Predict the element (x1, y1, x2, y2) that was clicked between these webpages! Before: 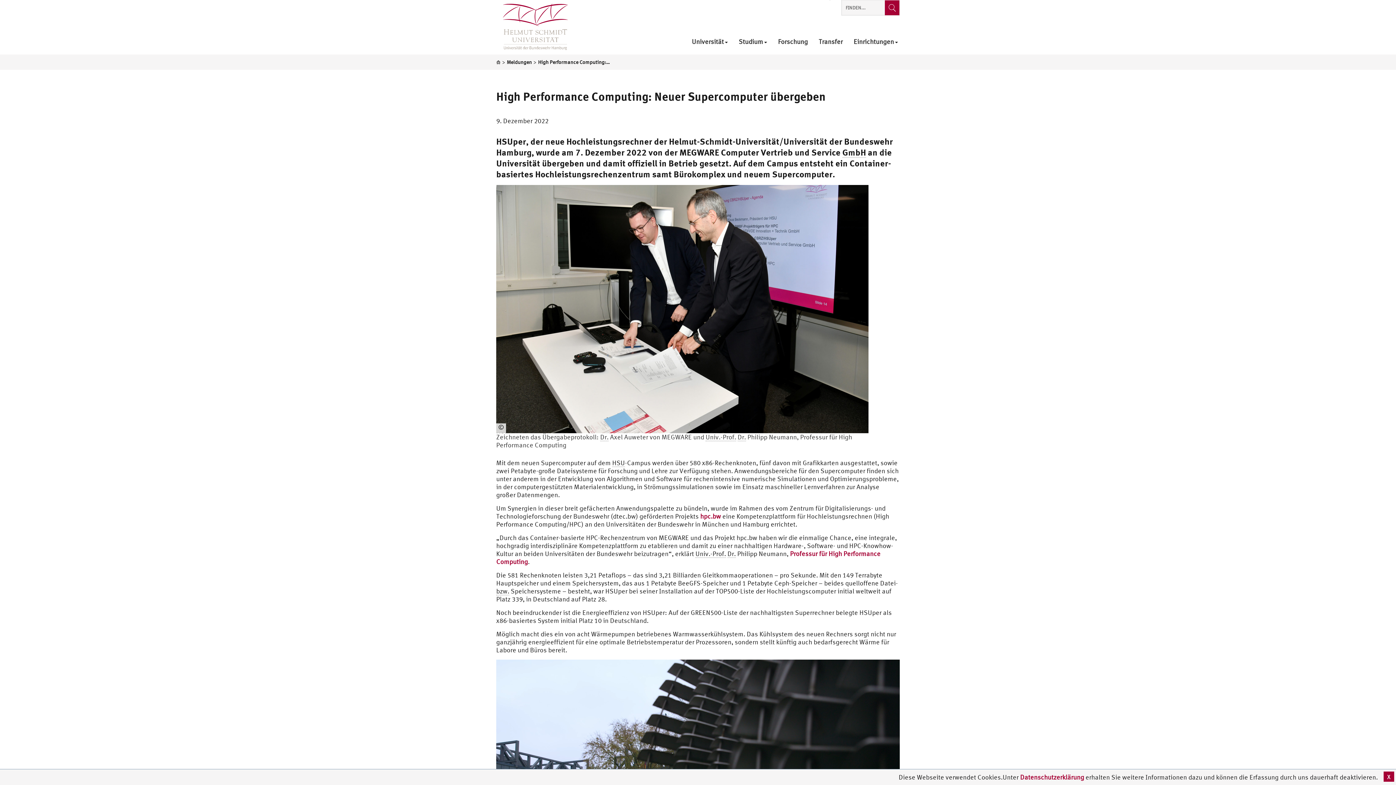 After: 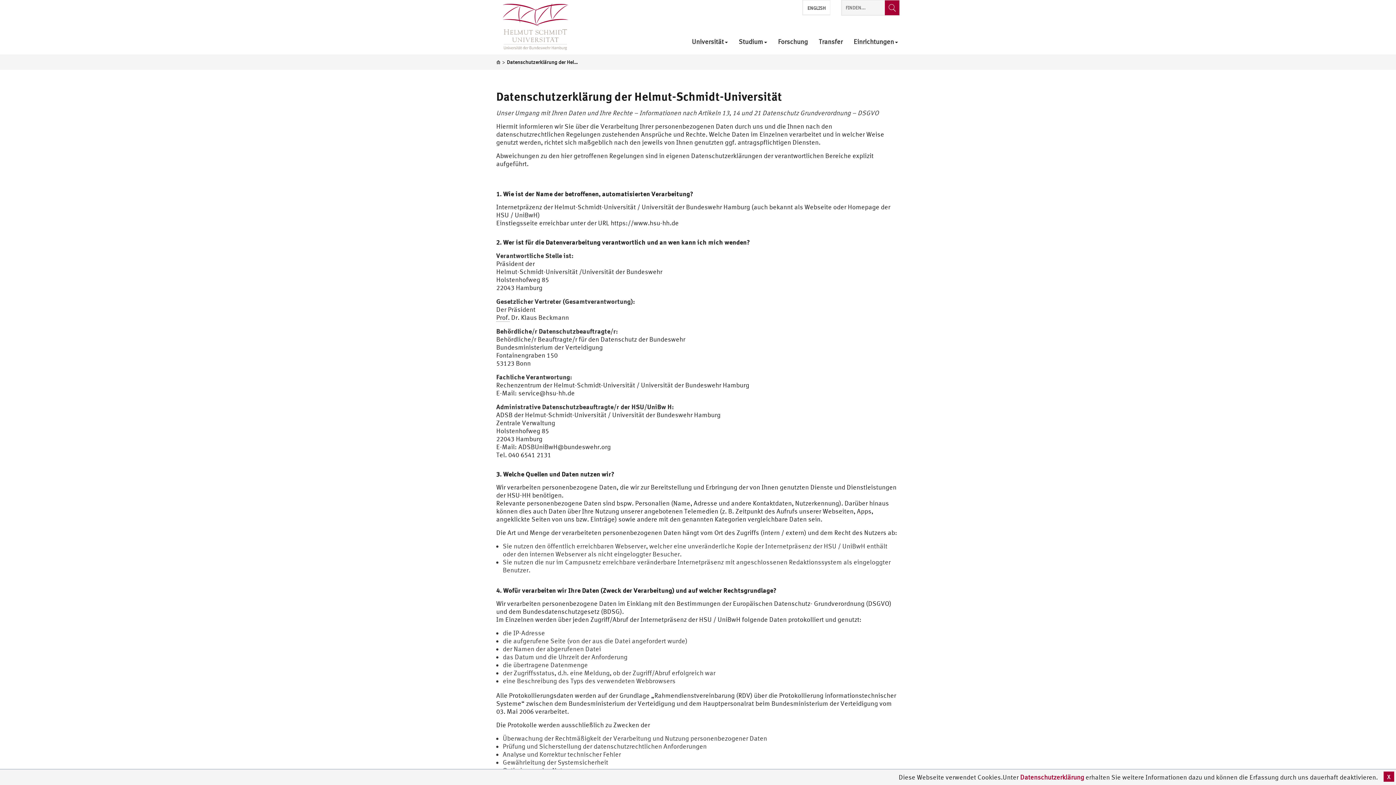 Action: label: Datenschutzerklärung bbox: (1020, 773, 1084, 781)